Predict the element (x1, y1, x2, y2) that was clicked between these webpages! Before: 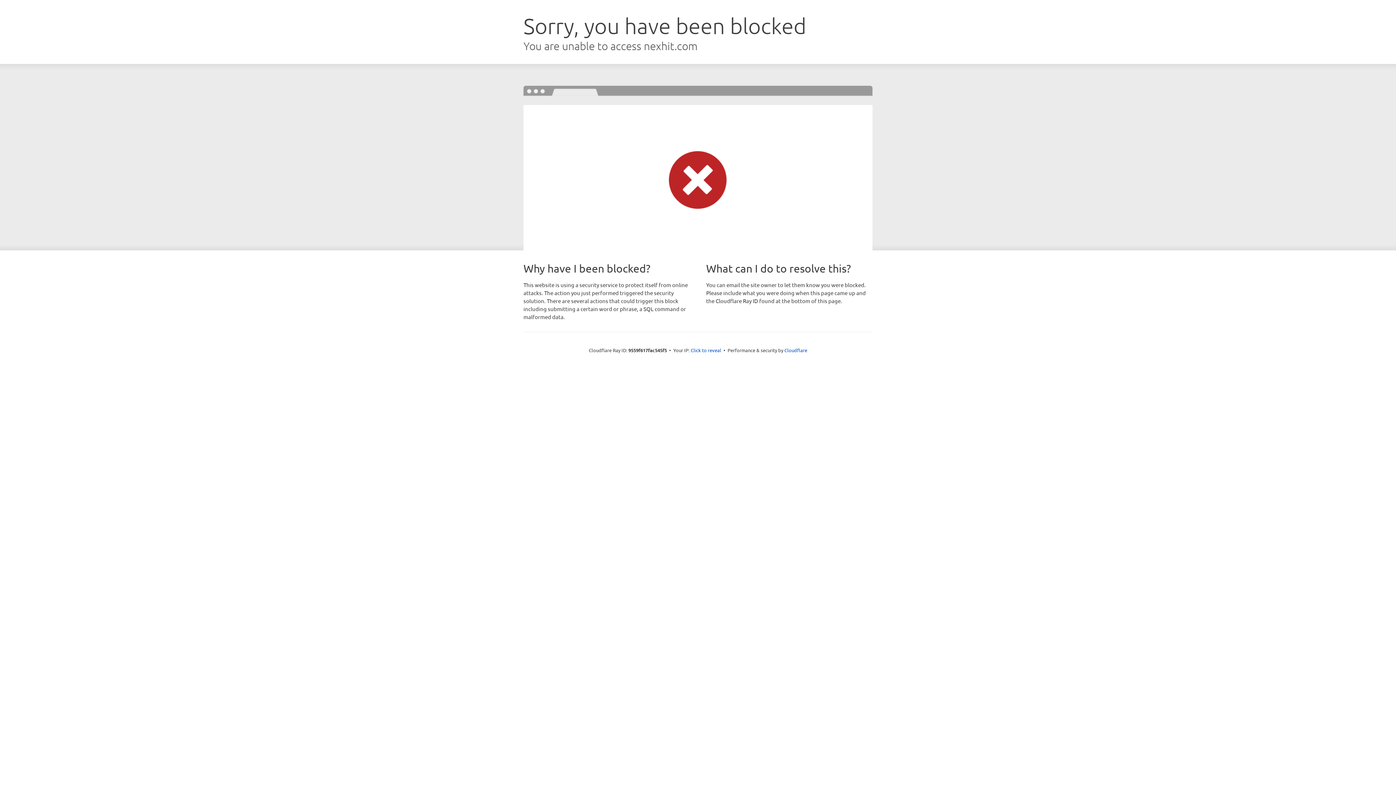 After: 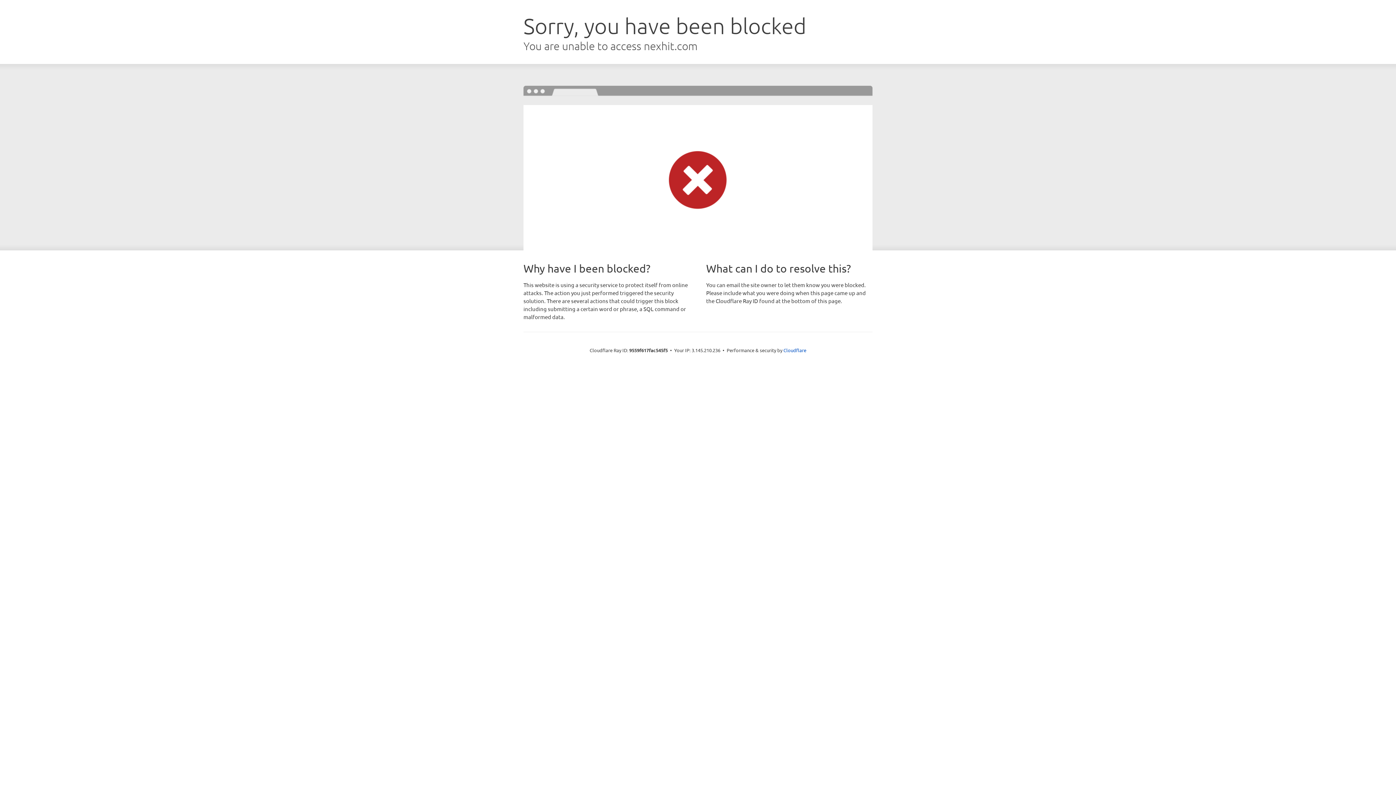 Action: label: Click to reveal bbox: (690, 346, 721, 353)